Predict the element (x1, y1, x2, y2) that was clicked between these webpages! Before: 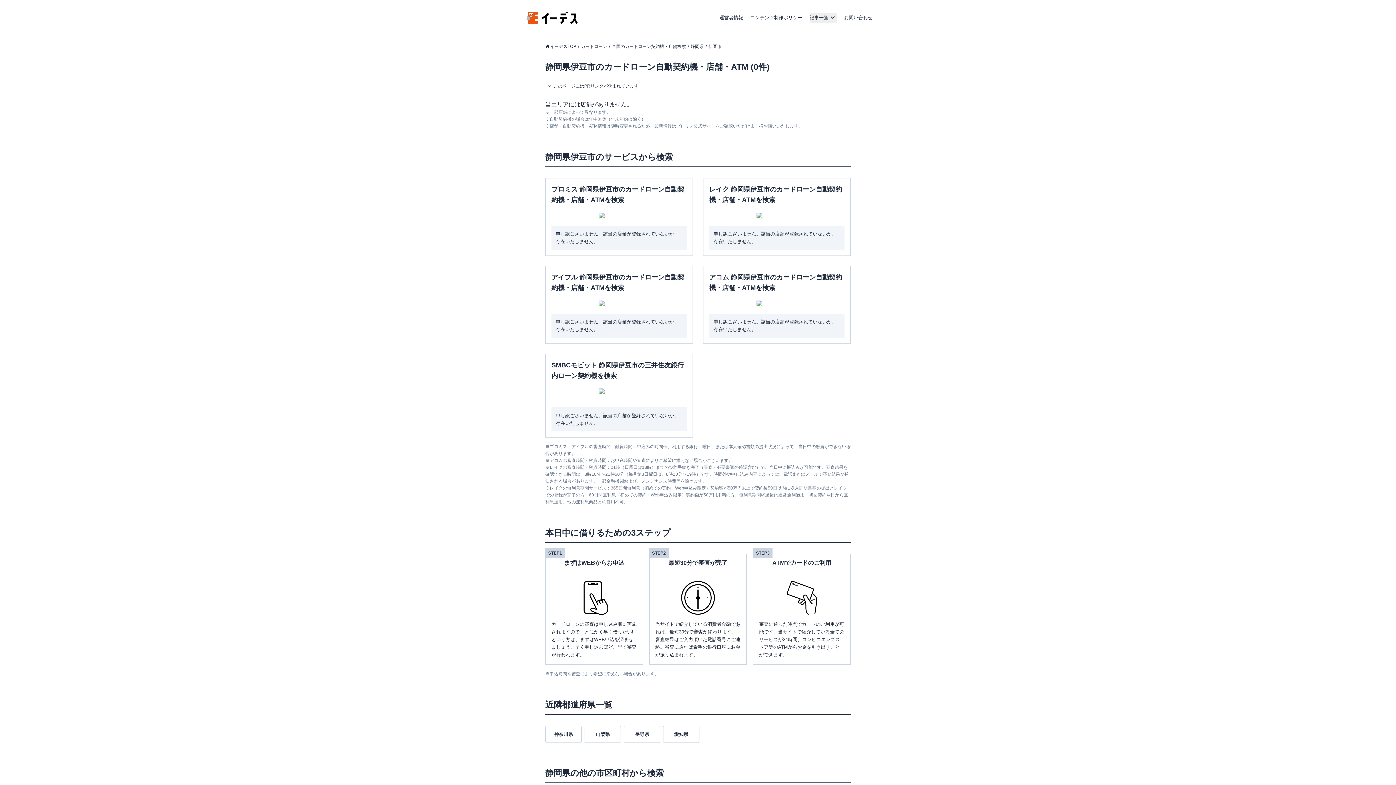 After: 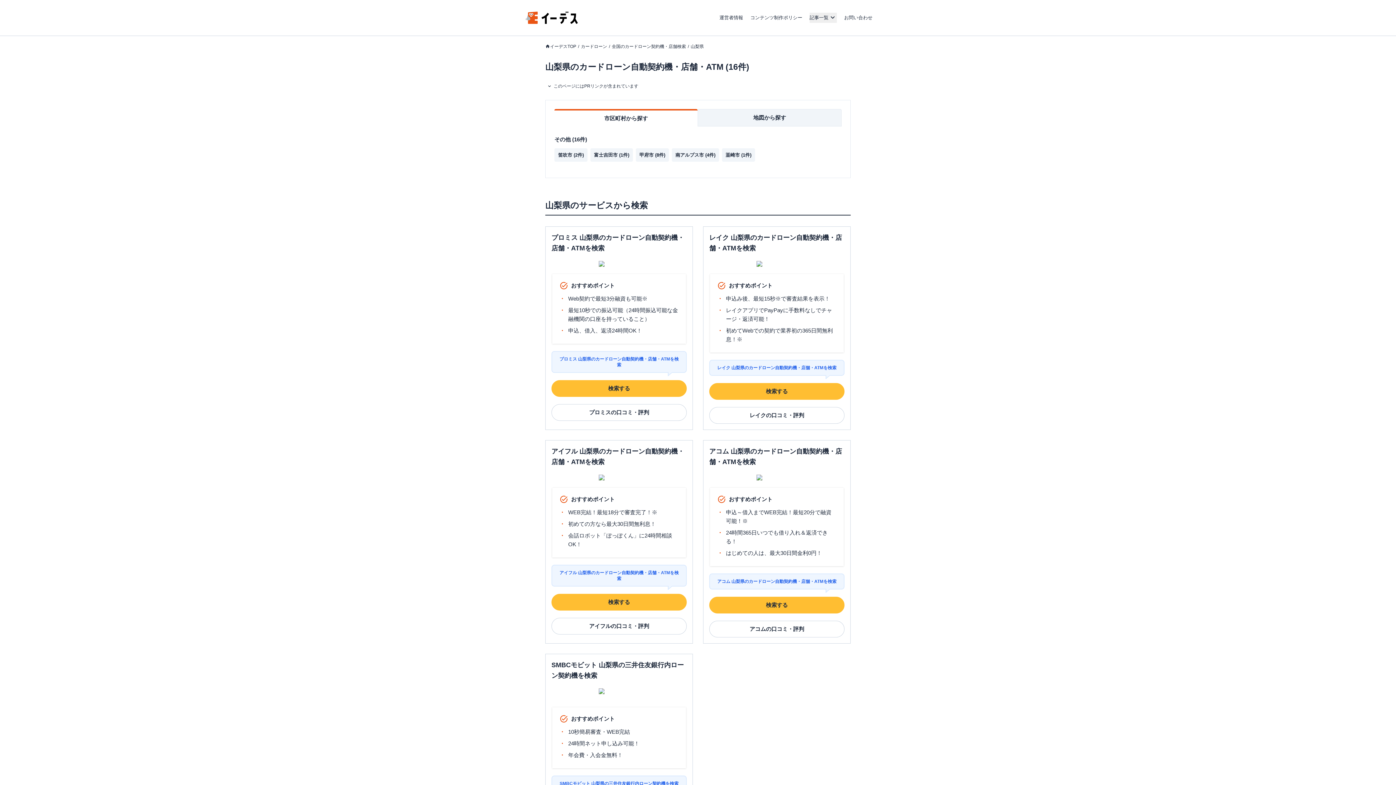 Action: label: 山梨県 bbox: (584, 726, 621, 743)